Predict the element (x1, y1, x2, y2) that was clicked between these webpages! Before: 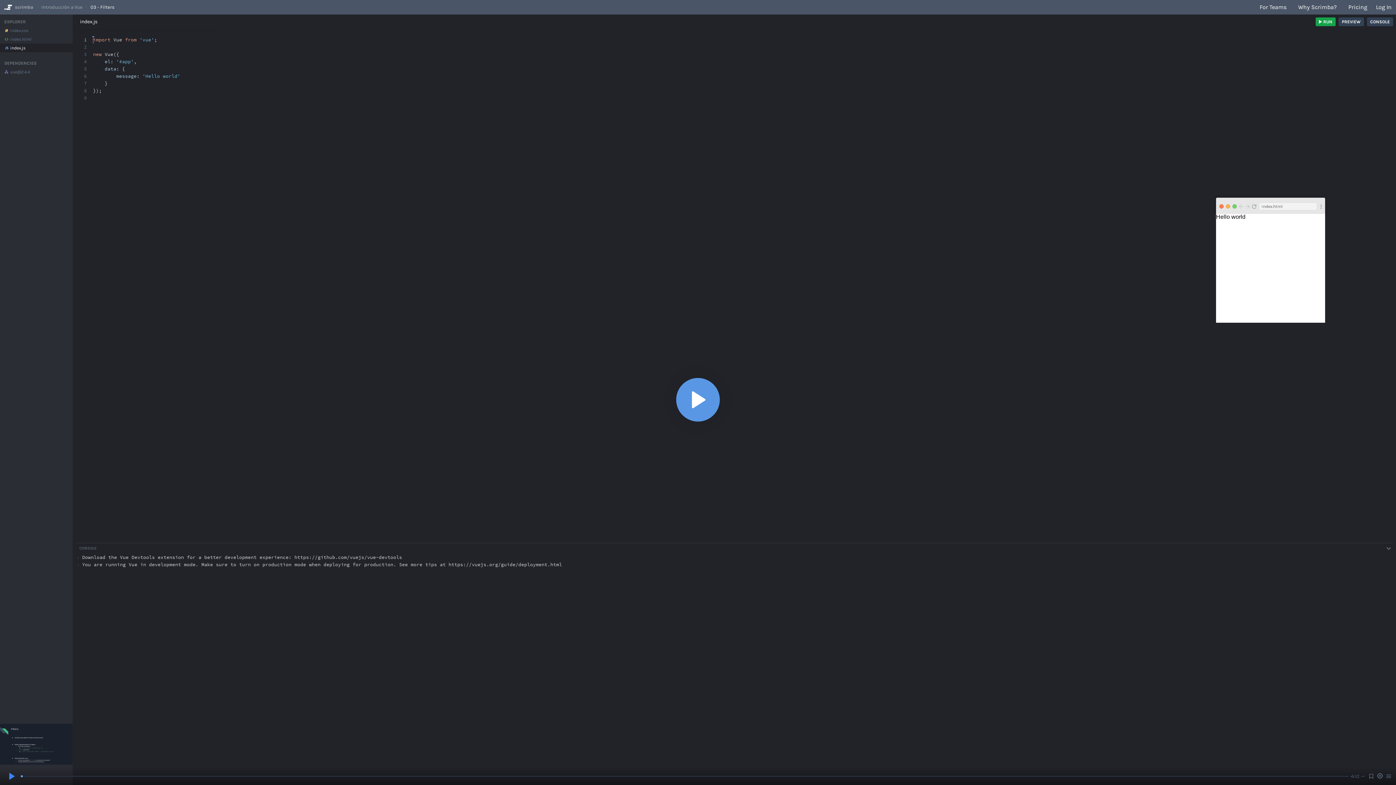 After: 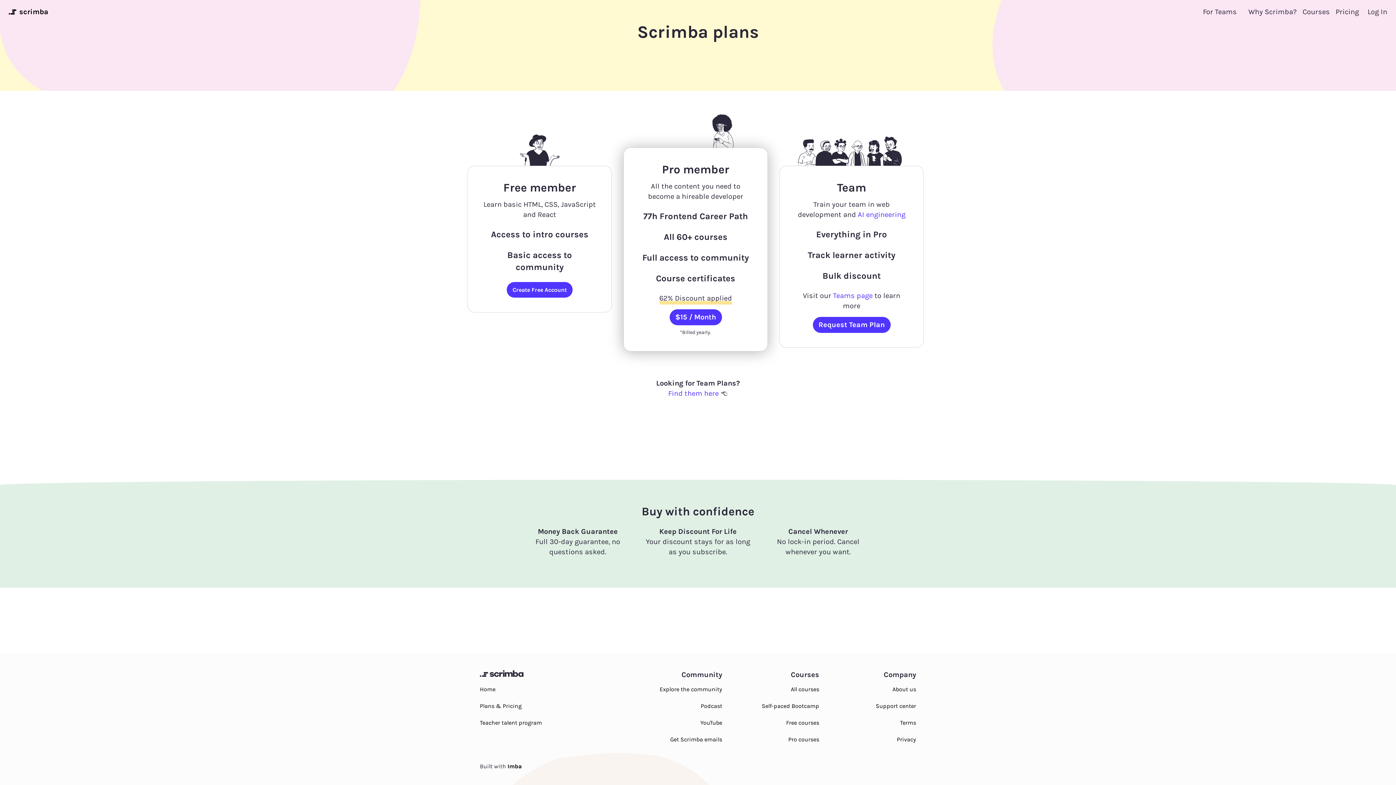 Action: bbox: (1348, 1, 1367, 13) label: Pricing